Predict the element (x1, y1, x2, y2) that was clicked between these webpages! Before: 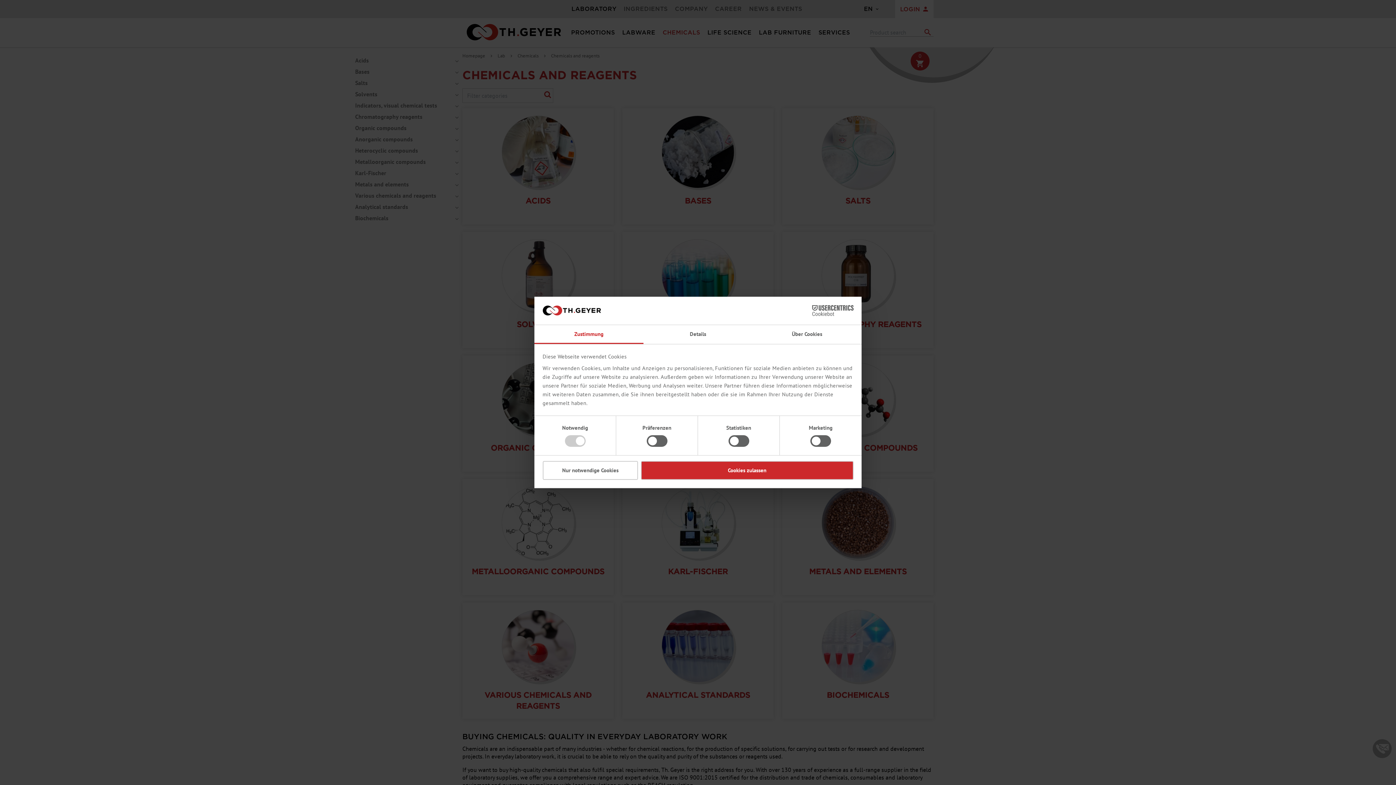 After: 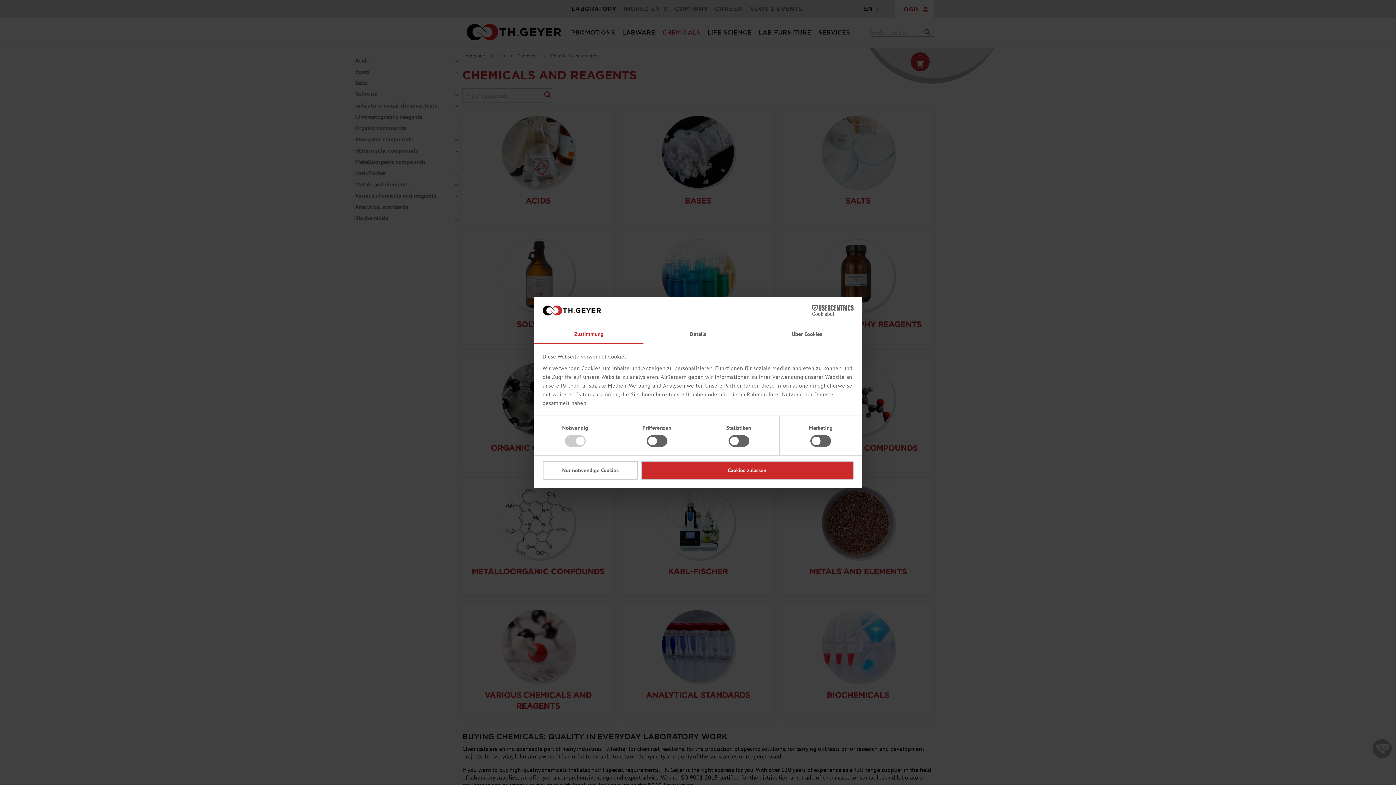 Action: label: Cookiebot - opens in a new window bbox: (790, 305, 853, 316)